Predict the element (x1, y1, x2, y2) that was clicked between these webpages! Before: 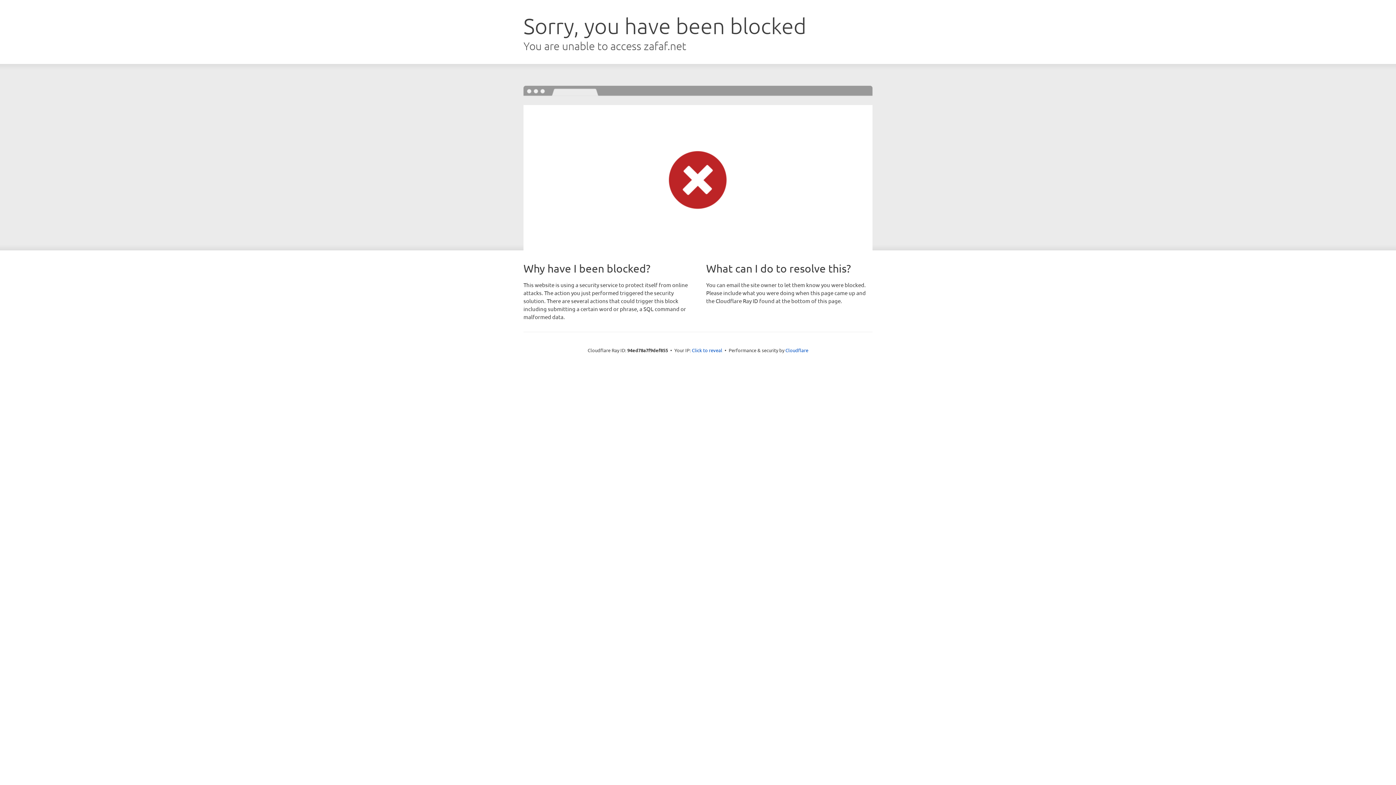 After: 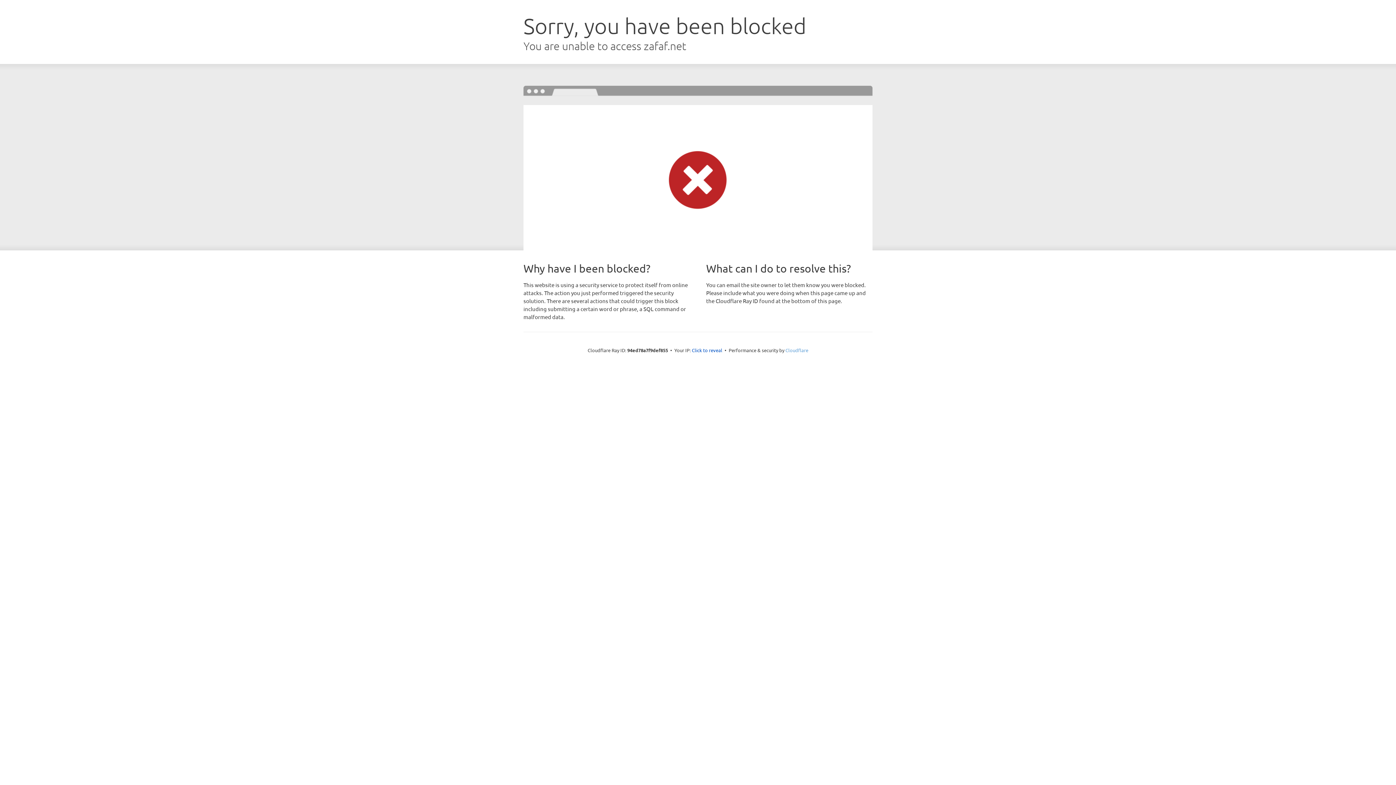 Action: label: Cloudflare bbox: (785, 347, 808, 353)